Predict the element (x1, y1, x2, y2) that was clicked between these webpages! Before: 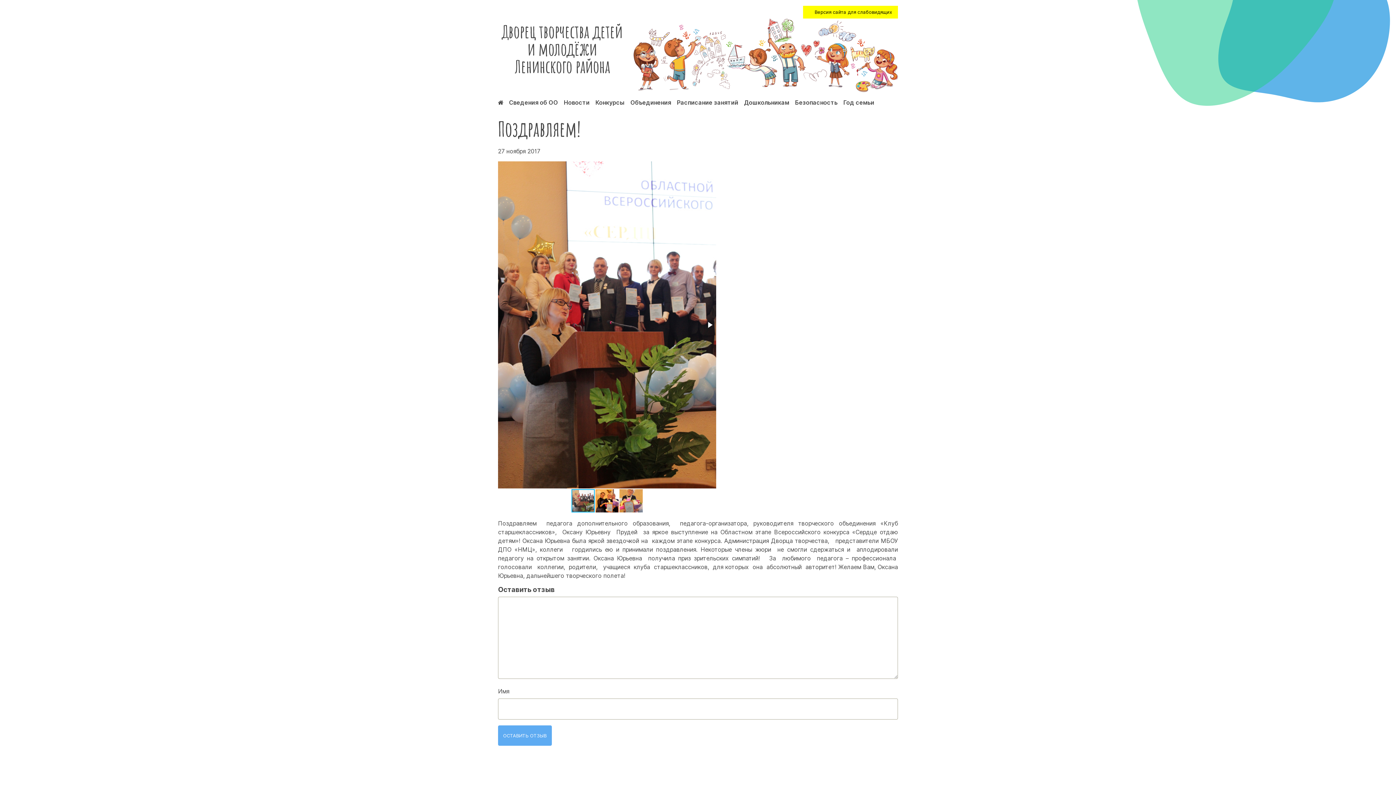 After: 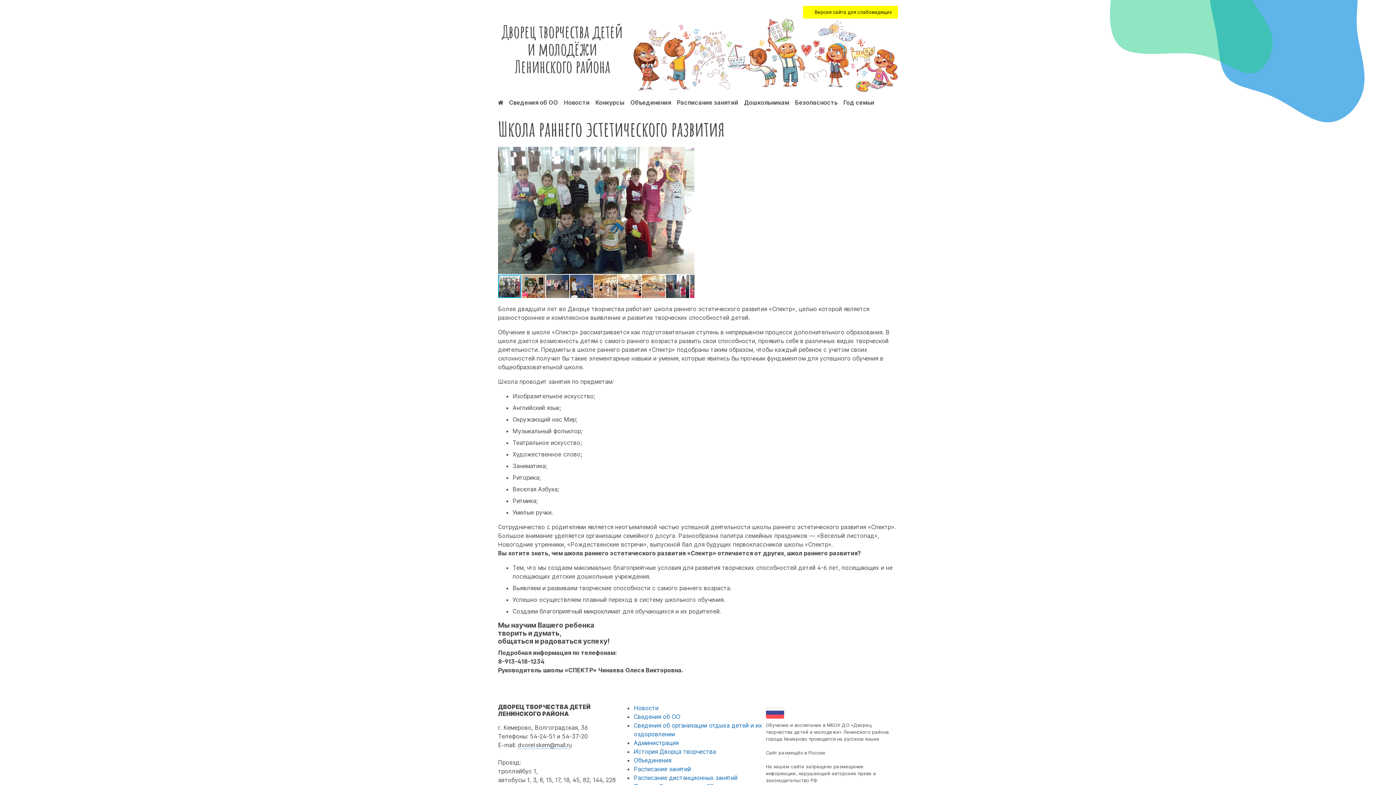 Action: label: Дошкольникам bbox: (744, 98, 789, 106)